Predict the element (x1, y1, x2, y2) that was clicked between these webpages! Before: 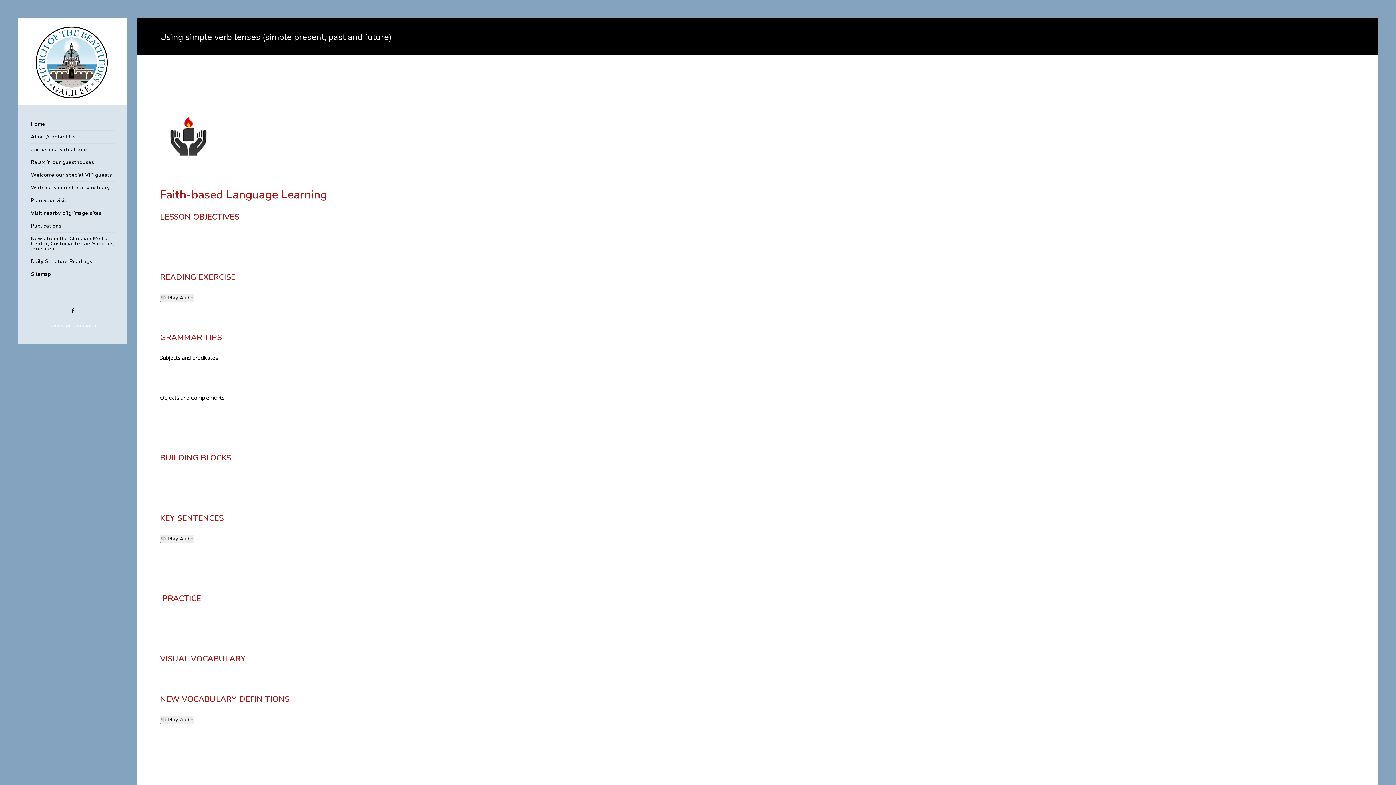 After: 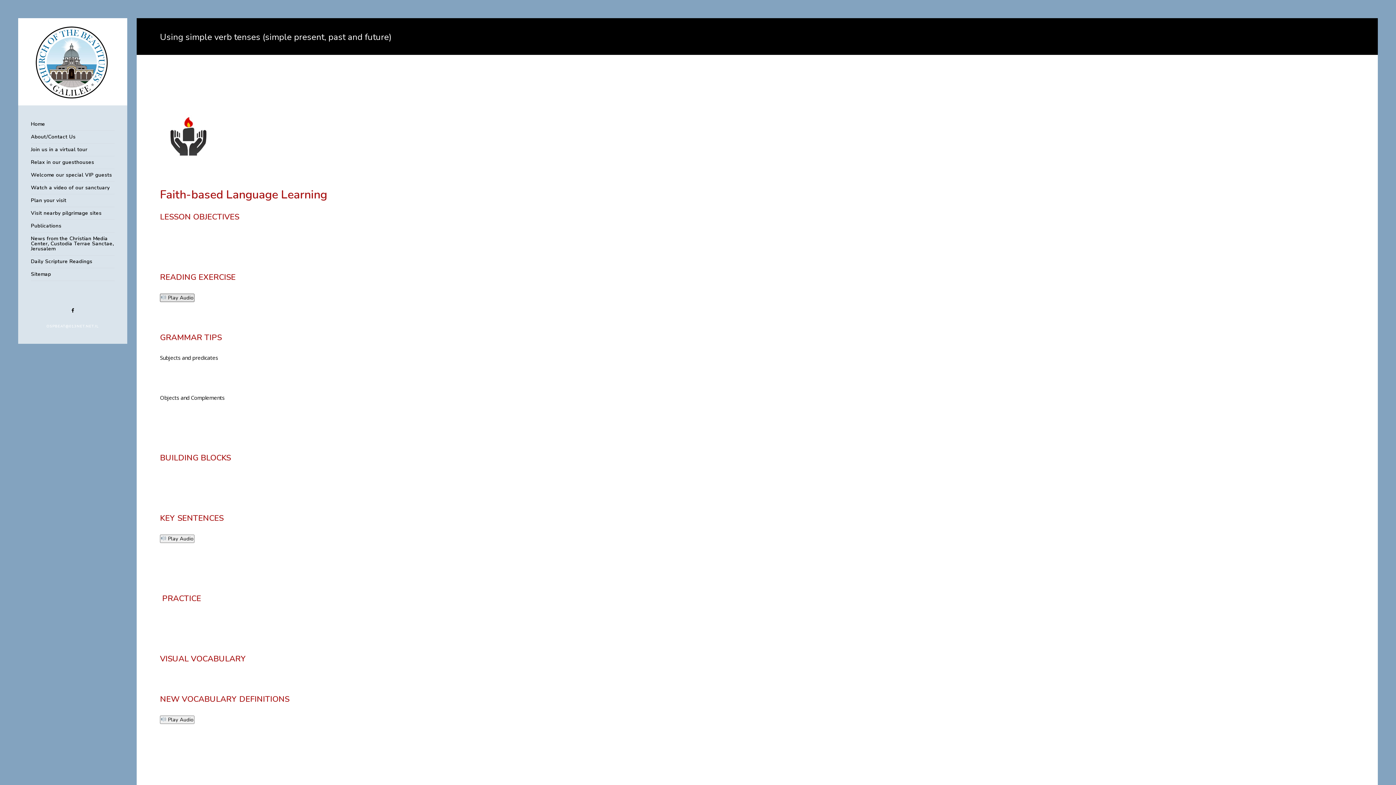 Action: label:  Play Audio bbox: (160, 293, 194, 302)